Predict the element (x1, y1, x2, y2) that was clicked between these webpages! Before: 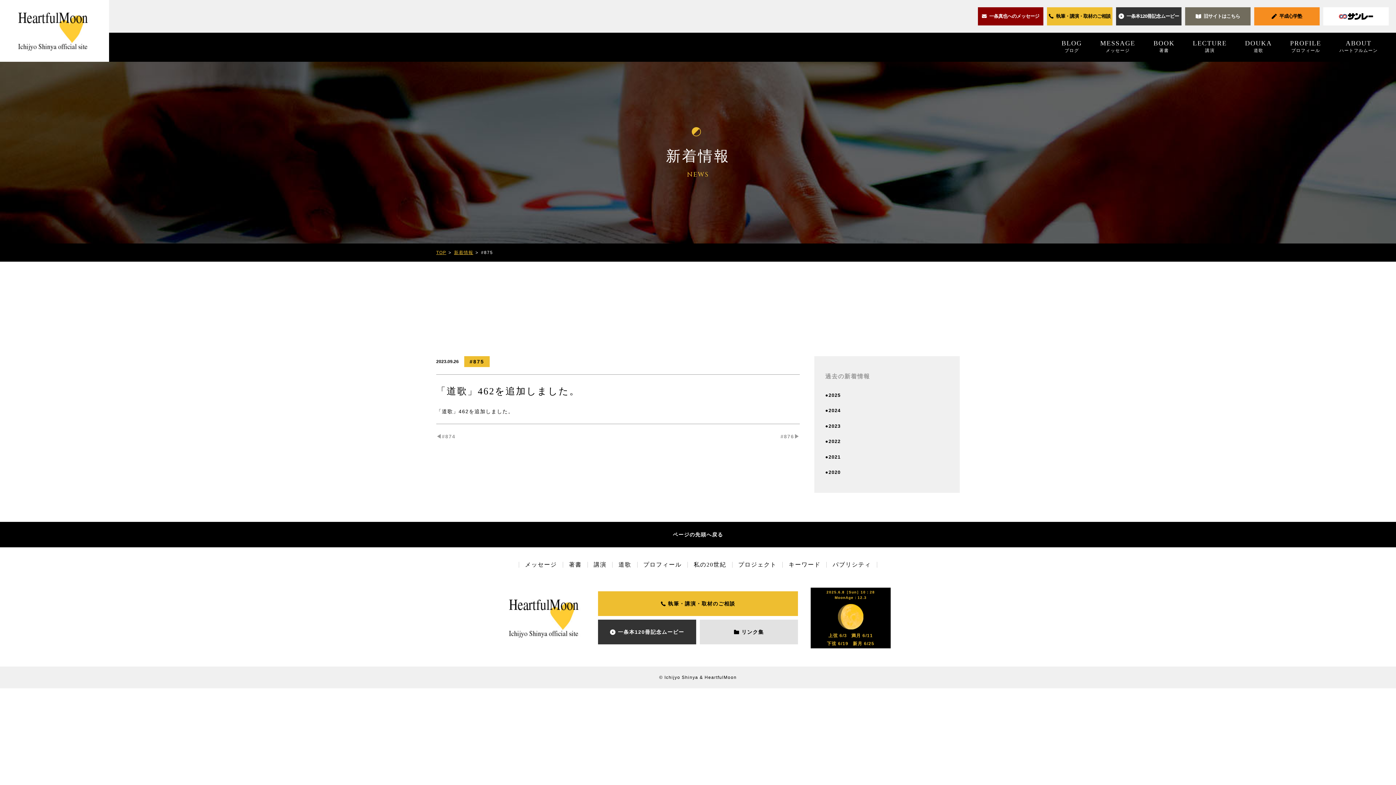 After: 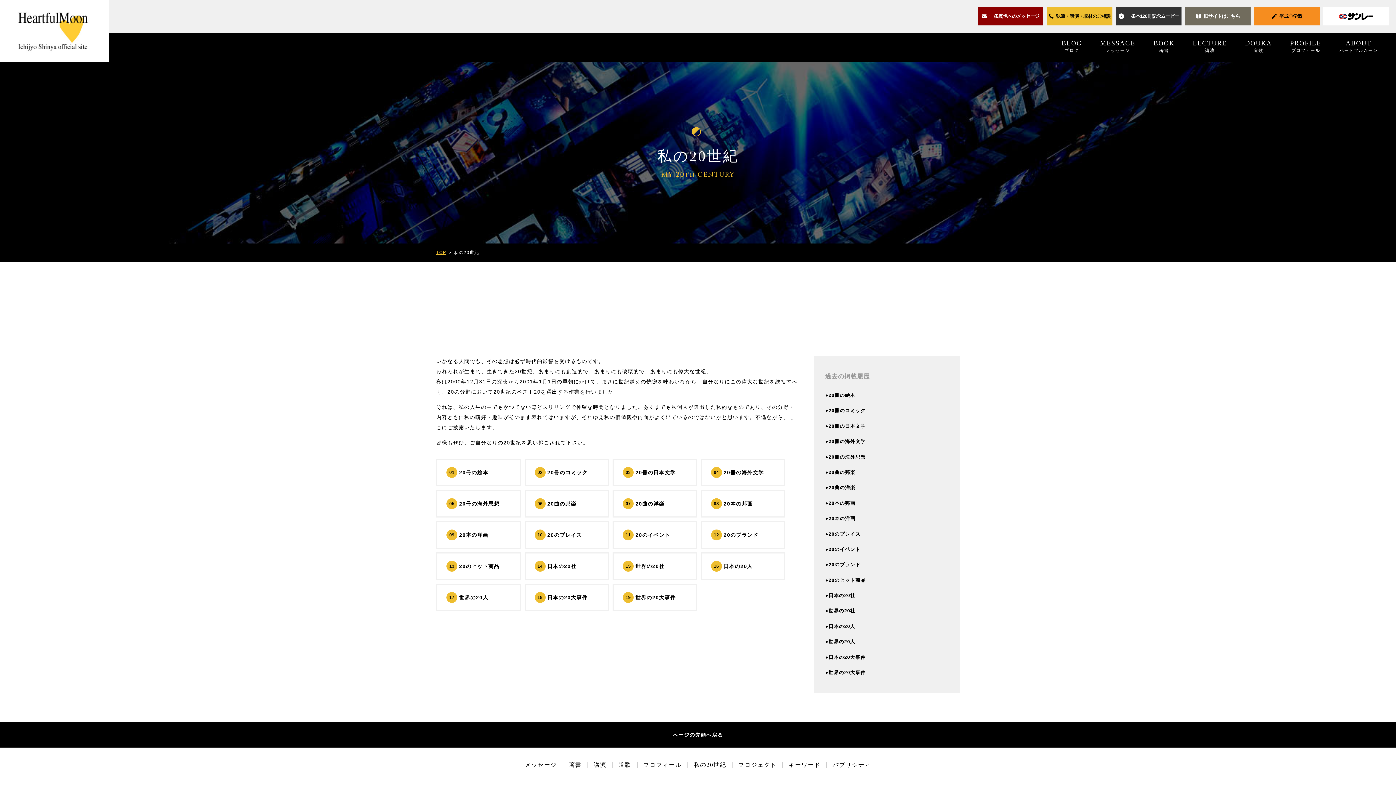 Action: label: 私の20世紀 bbox: (688, 562, 732, 567)